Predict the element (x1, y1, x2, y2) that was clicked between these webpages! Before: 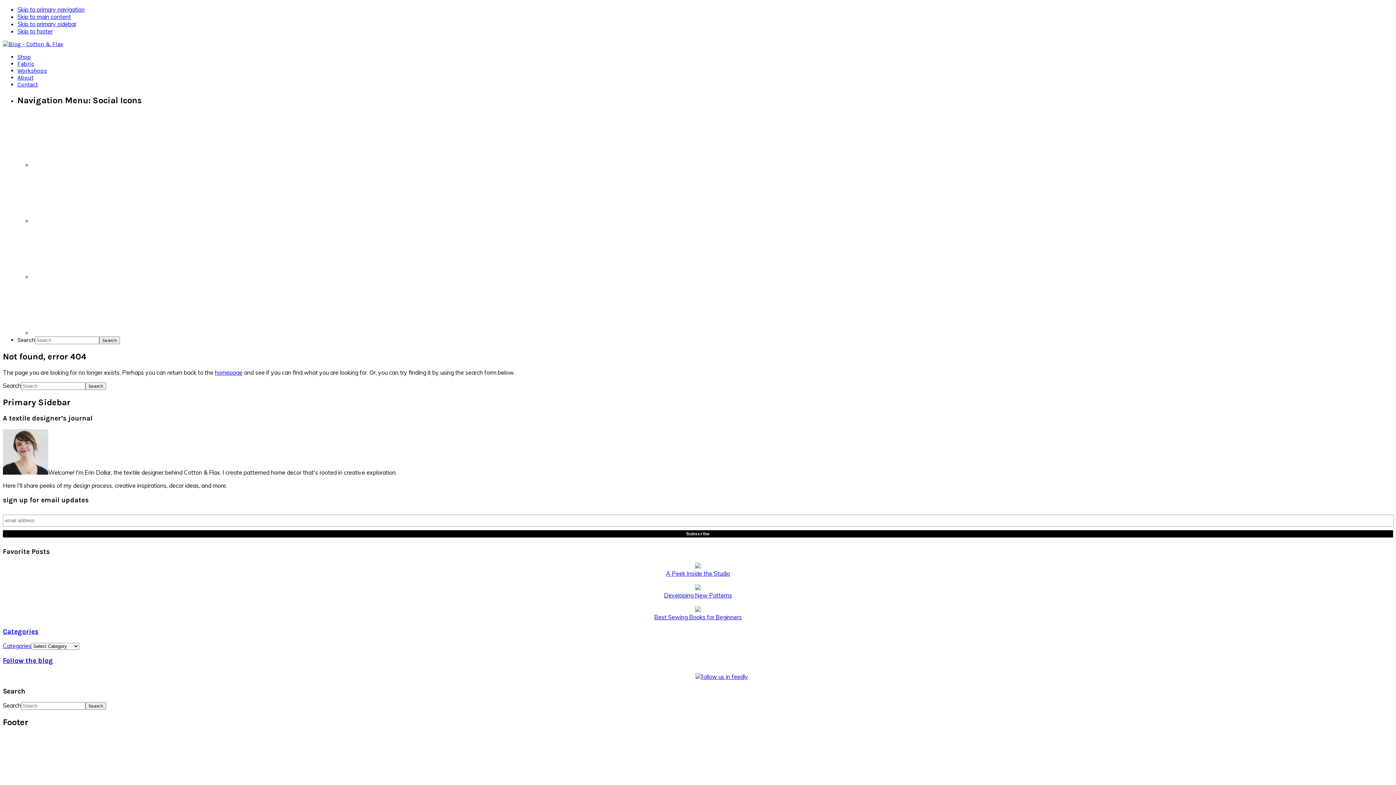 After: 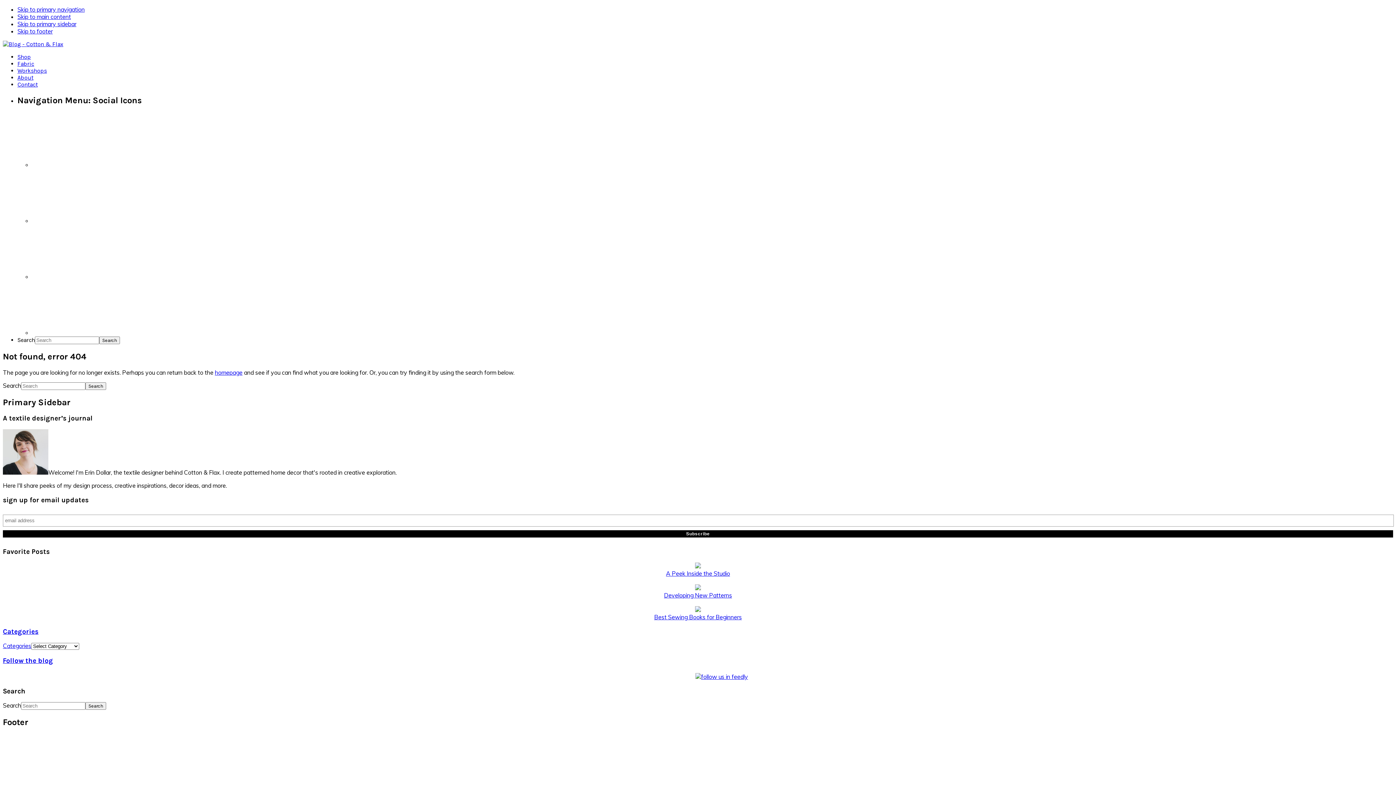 Action: bbox: (17, 67, 46, 74) label: Workshops